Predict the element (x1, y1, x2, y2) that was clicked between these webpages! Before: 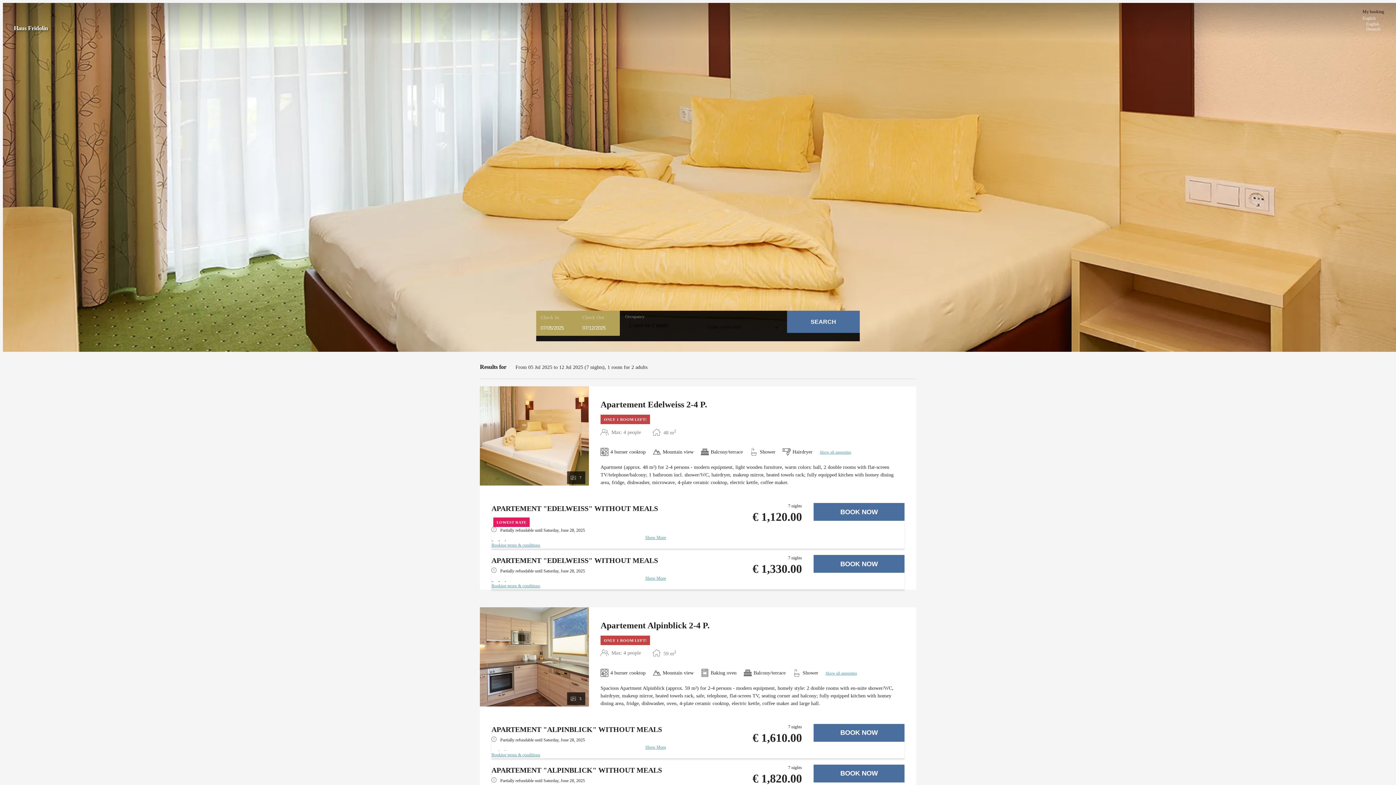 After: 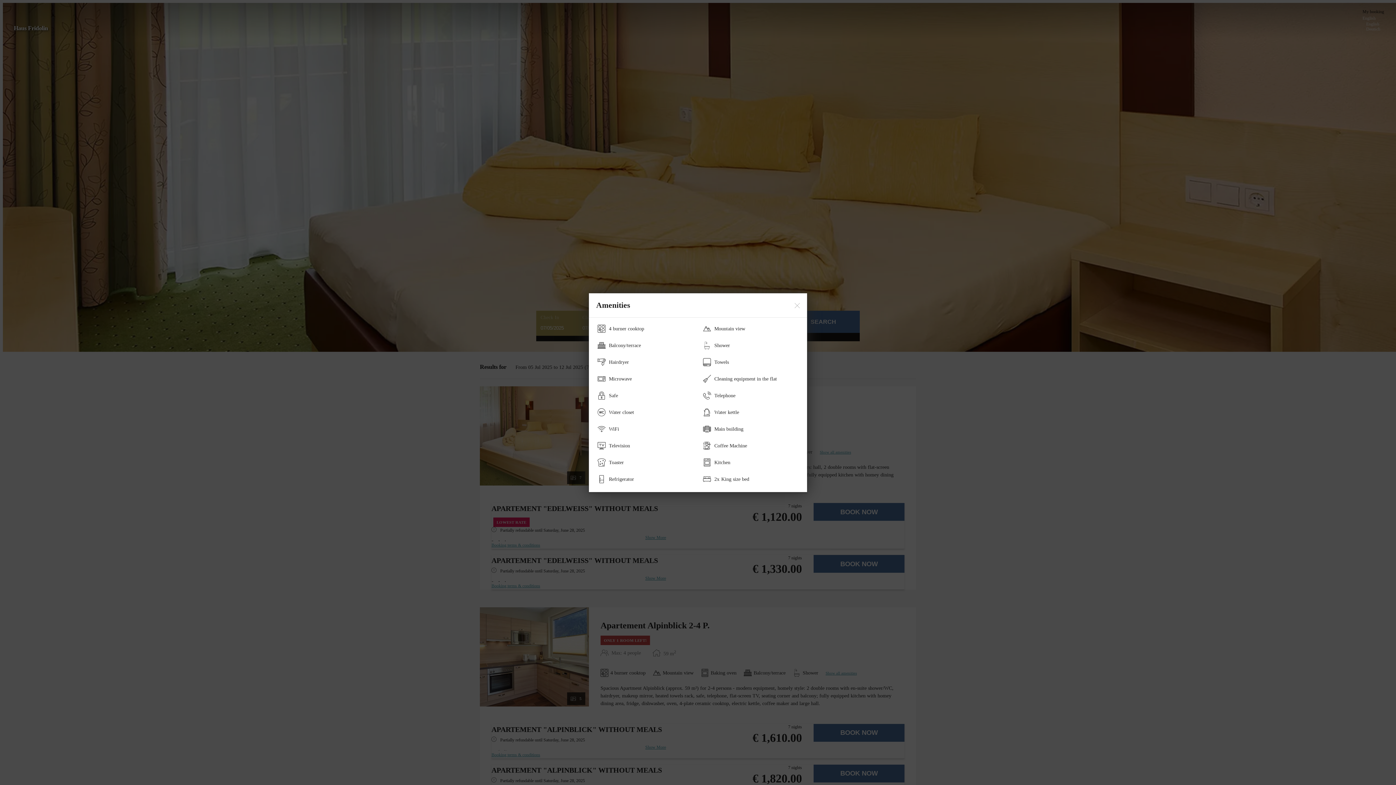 Action: bbox: (820, 450, 851, 454) label: Show all amenities